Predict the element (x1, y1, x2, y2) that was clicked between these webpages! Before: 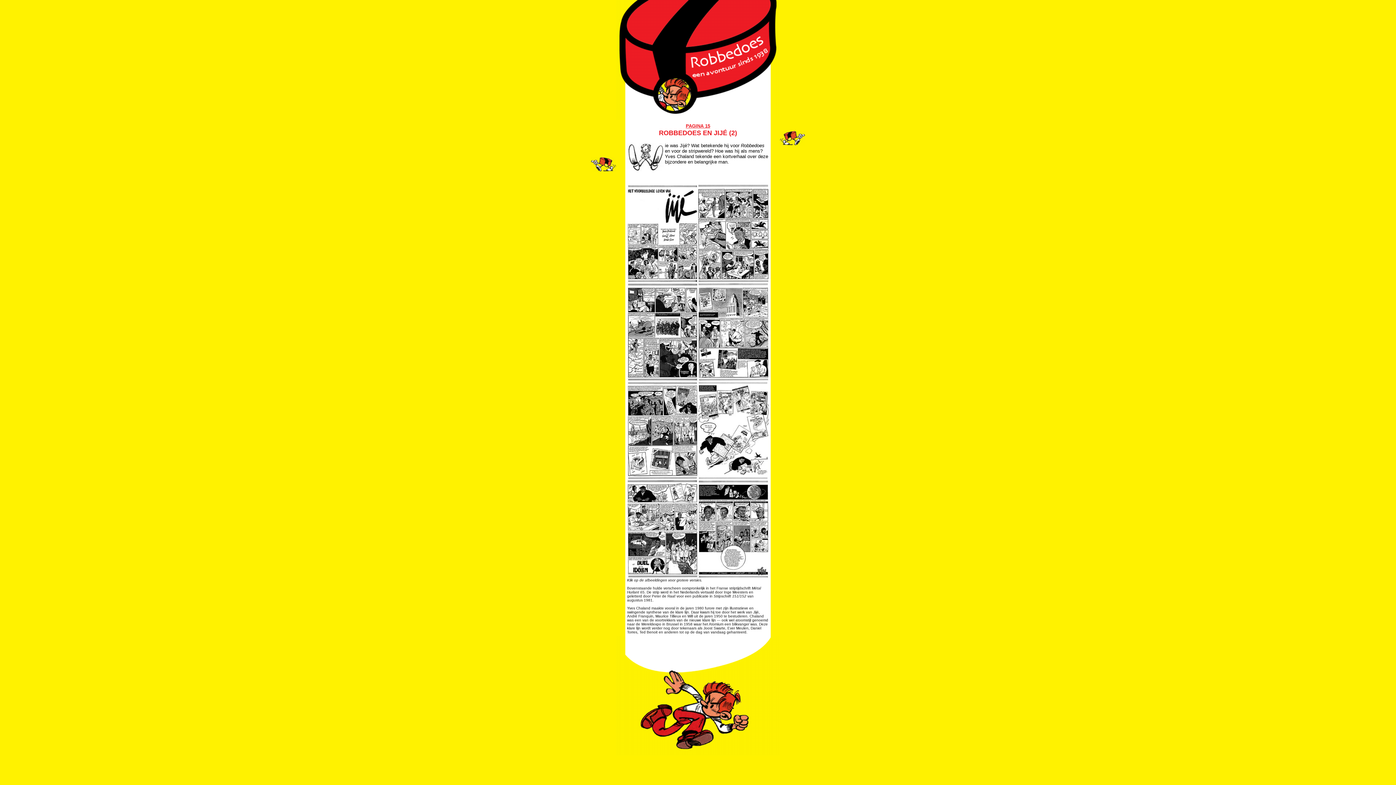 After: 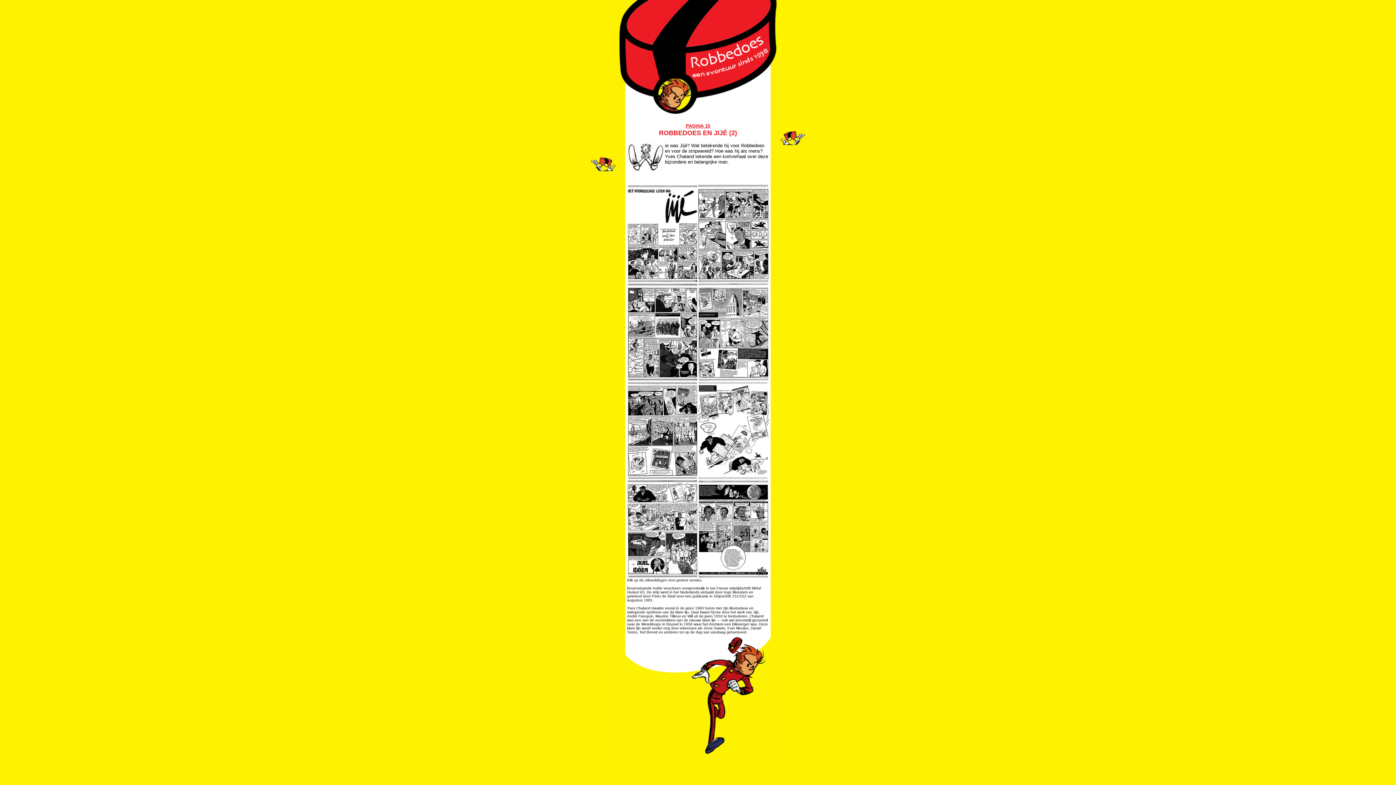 Action: bbox: (627, 376, 698, 382)